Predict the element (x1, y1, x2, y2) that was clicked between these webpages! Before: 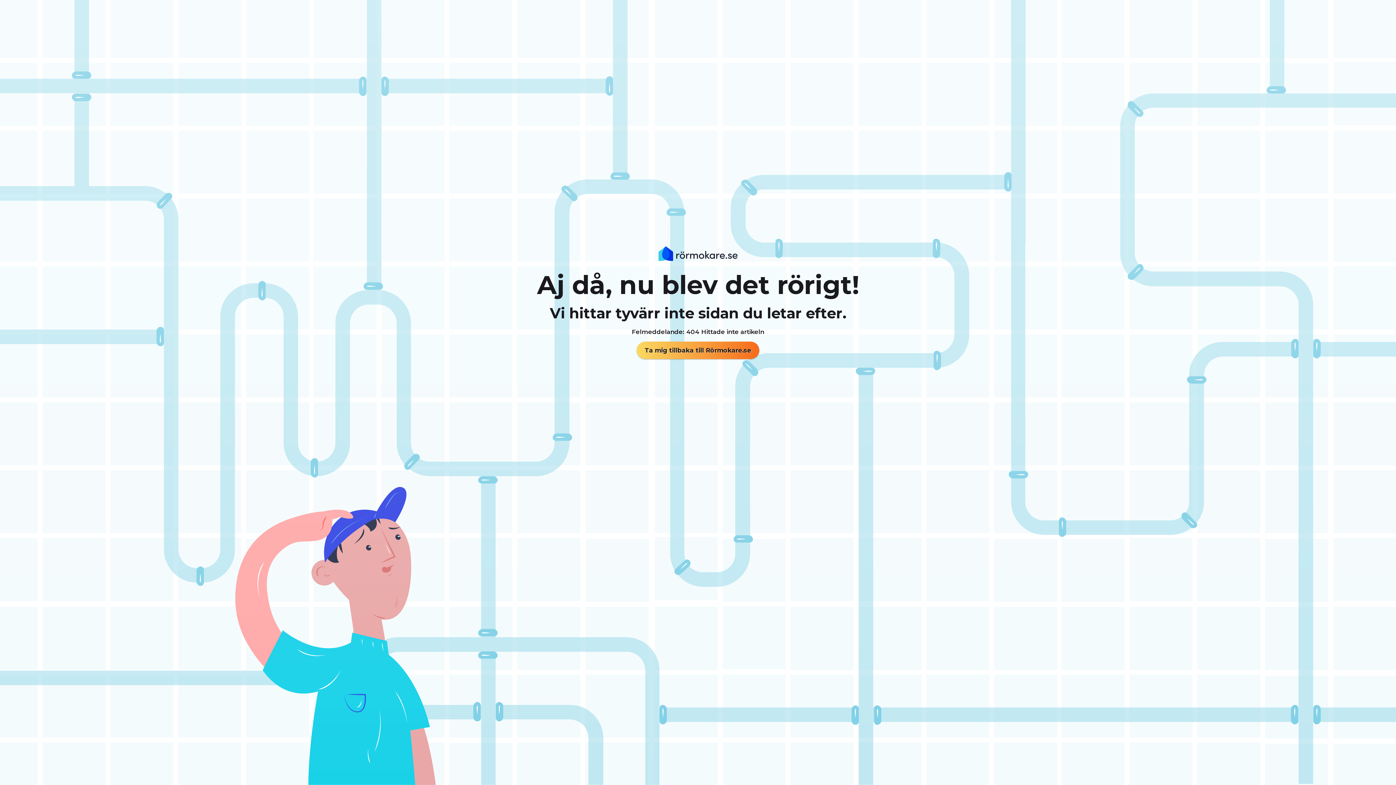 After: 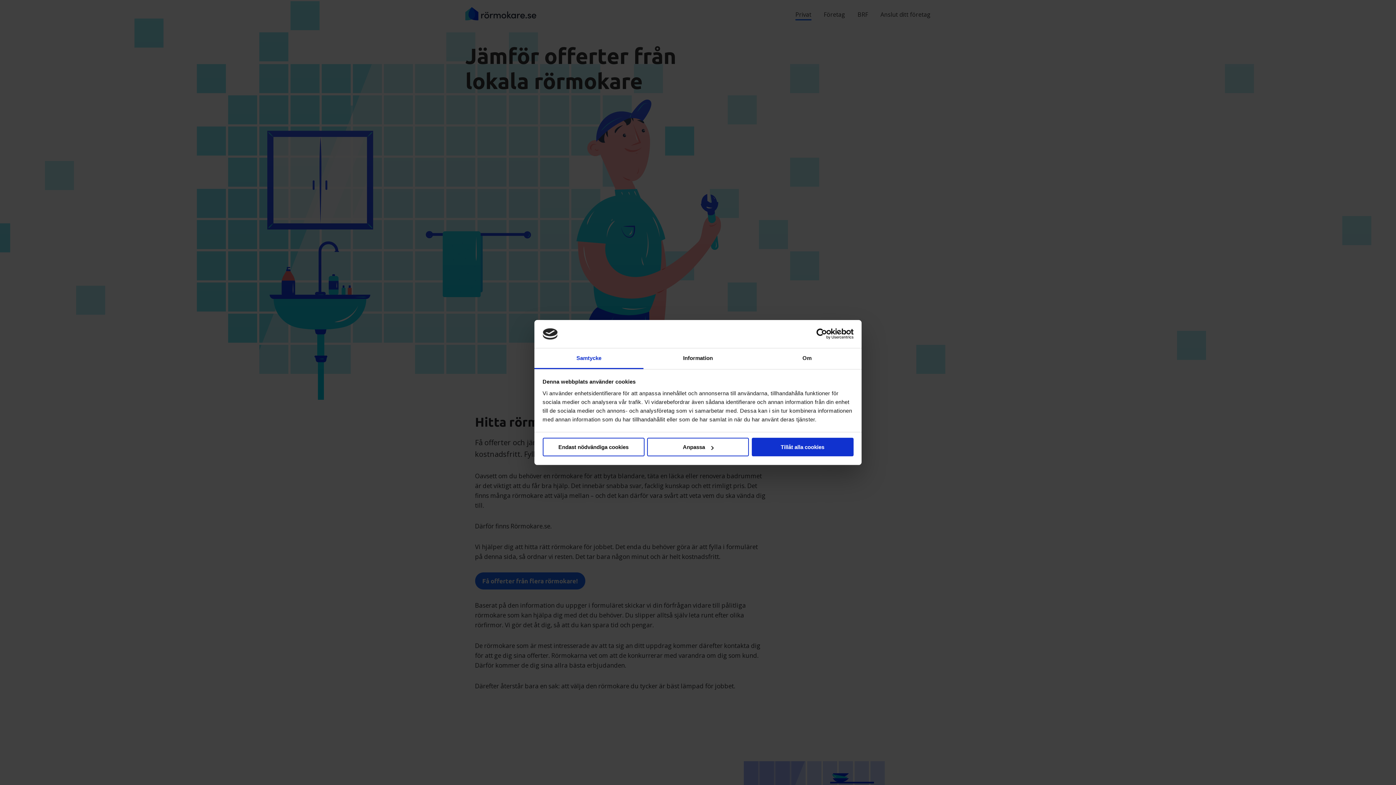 Action: label: Ta mig tillbaka till Rörmokare.se bbox: (636, 341, 759, 359)